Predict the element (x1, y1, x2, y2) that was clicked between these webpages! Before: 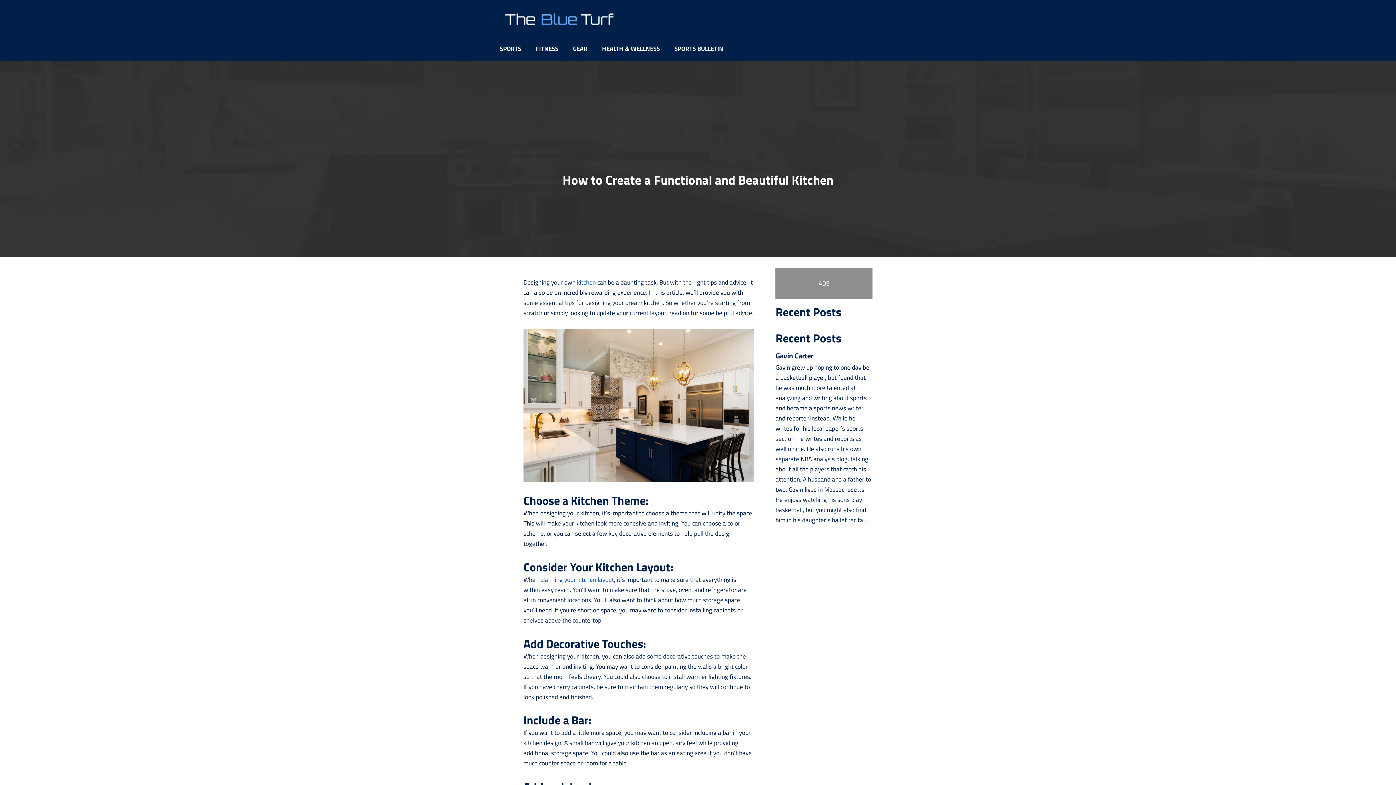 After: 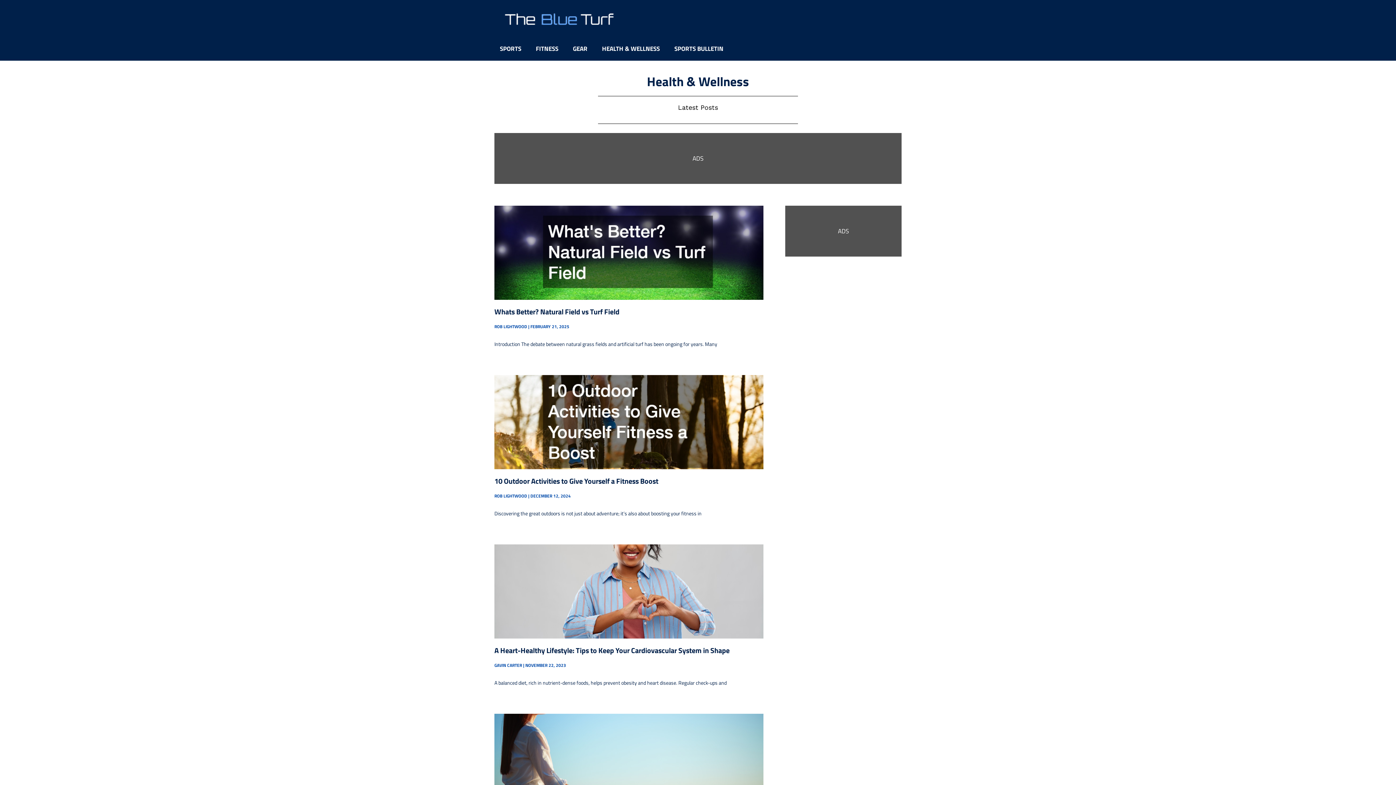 Action: label: HEALTH & WELLNESS bbox: (594, 40, 667, 57)